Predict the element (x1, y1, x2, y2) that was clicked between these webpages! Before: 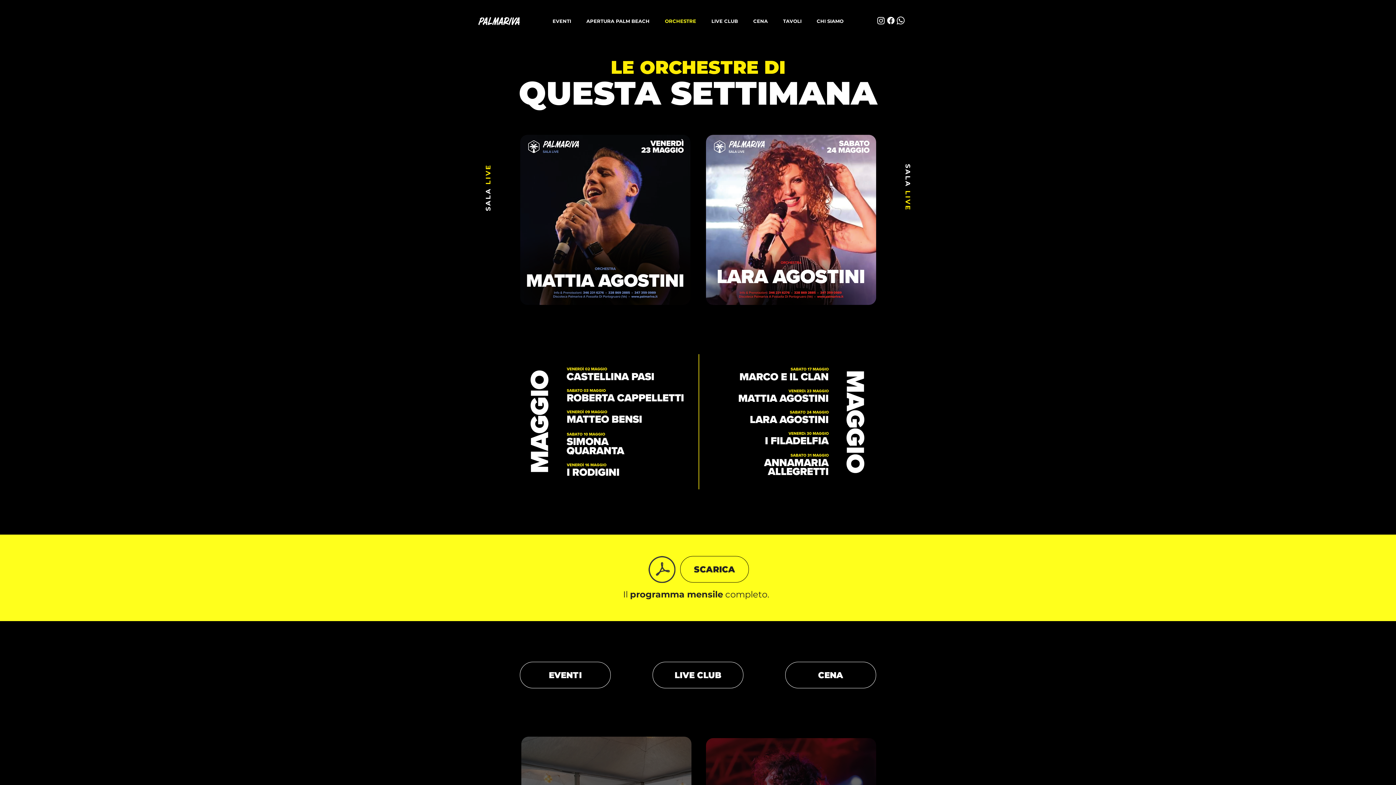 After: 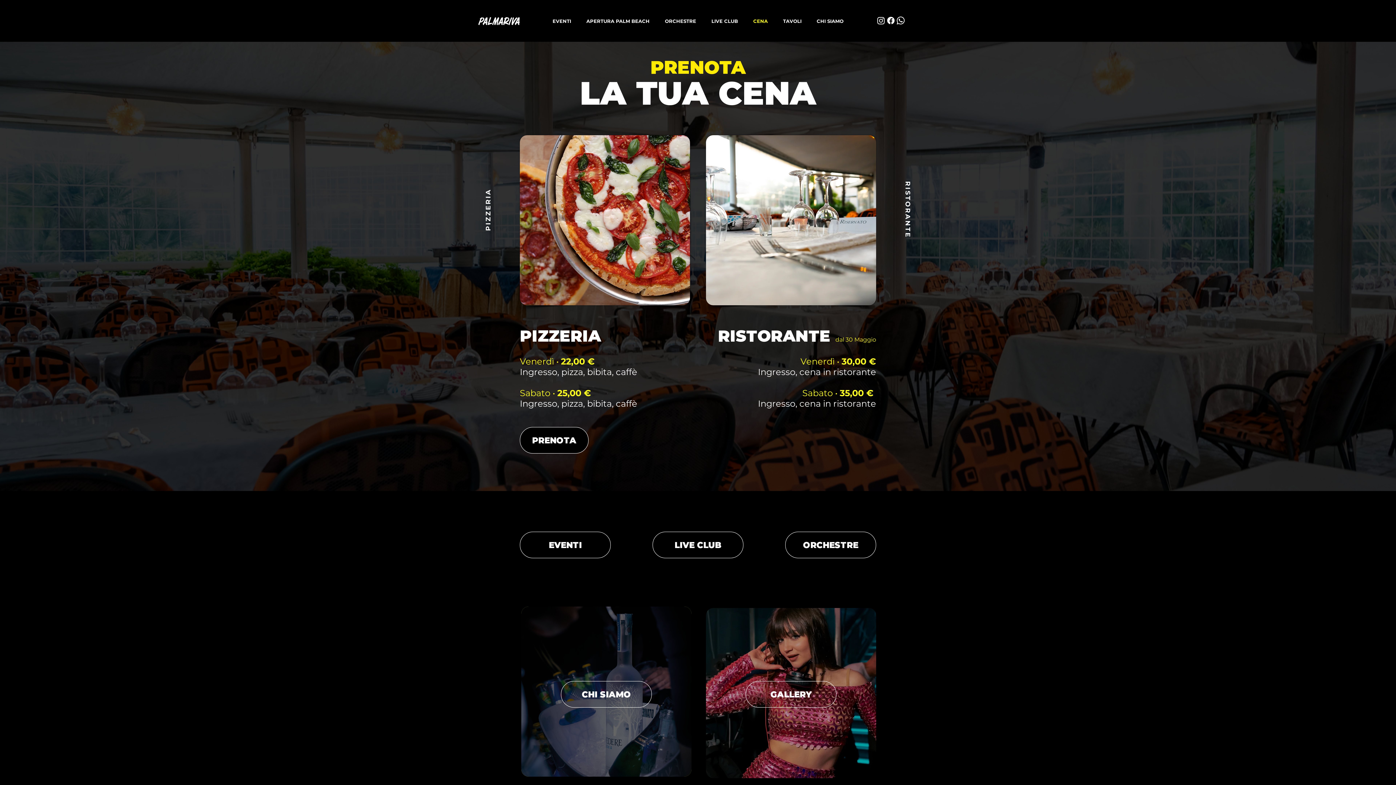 Action: bbox: (745, 13, 775, 28) label: CENA